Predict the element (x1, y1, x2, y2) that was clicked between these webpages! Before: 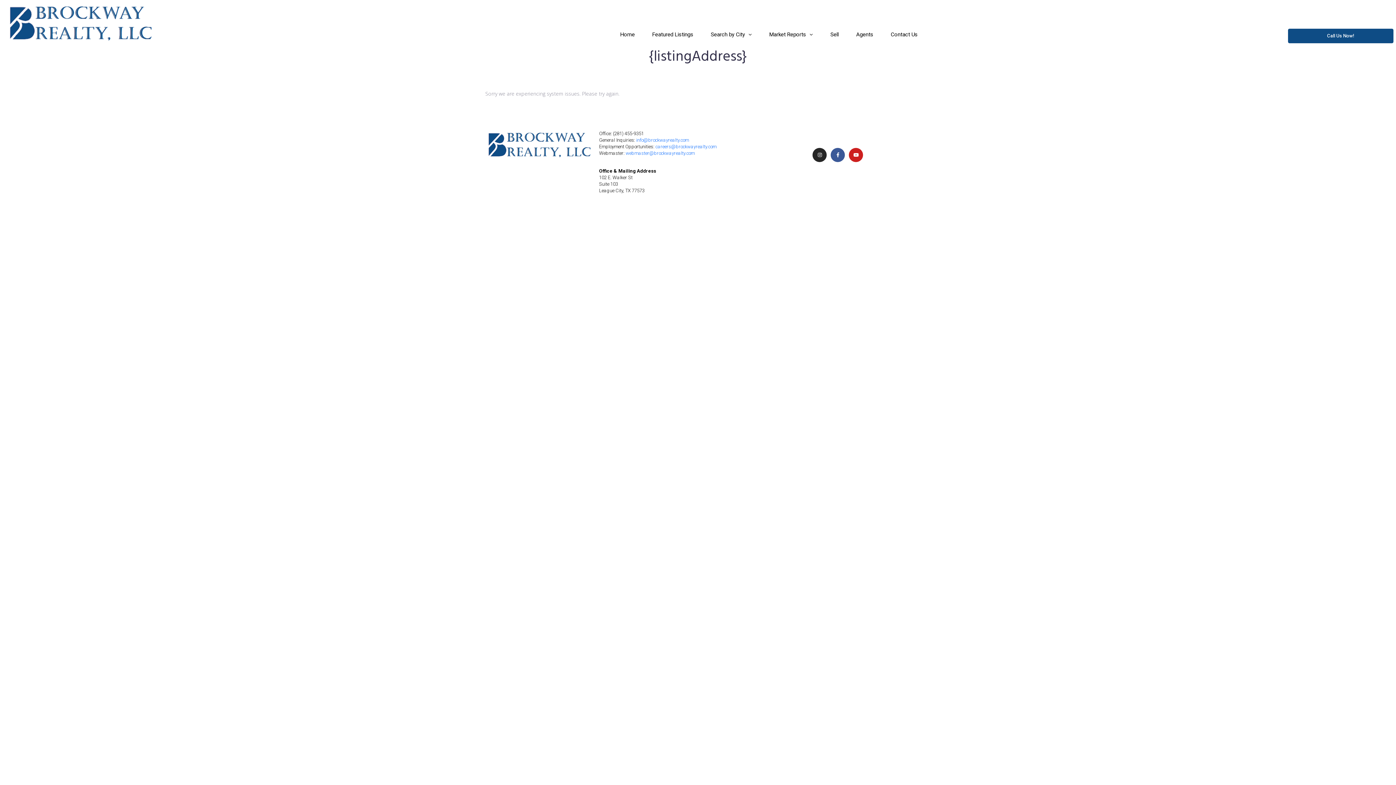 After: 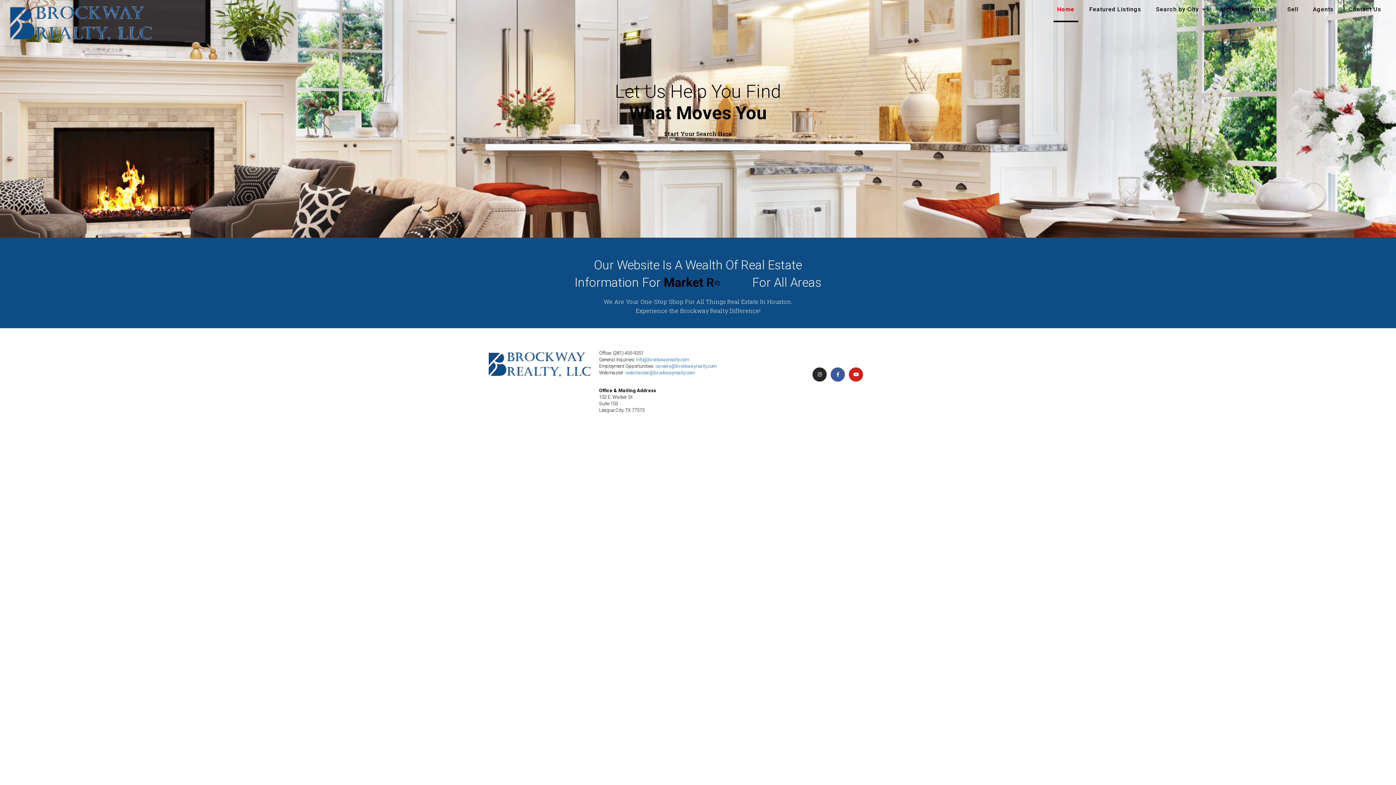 Action: bbox: (5, 3, 156, 43)